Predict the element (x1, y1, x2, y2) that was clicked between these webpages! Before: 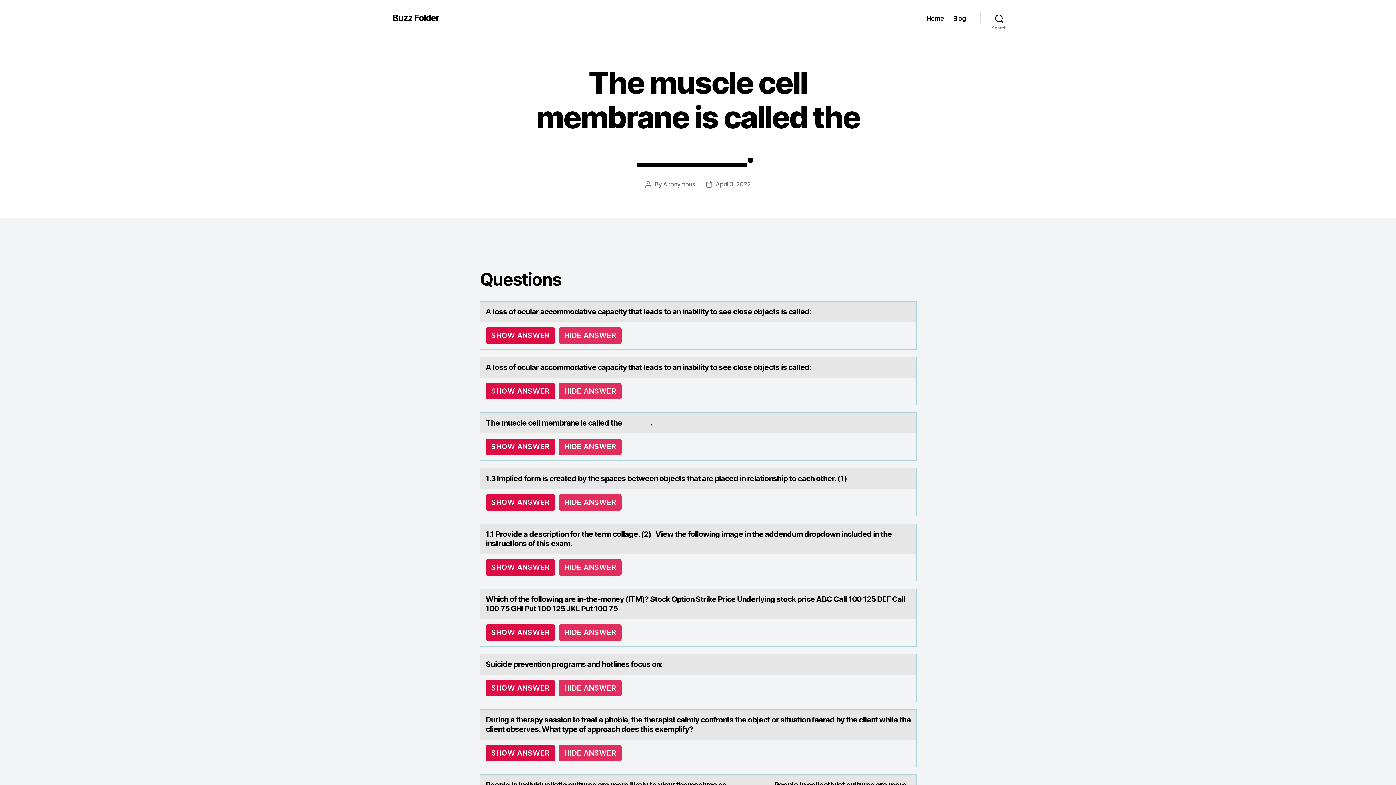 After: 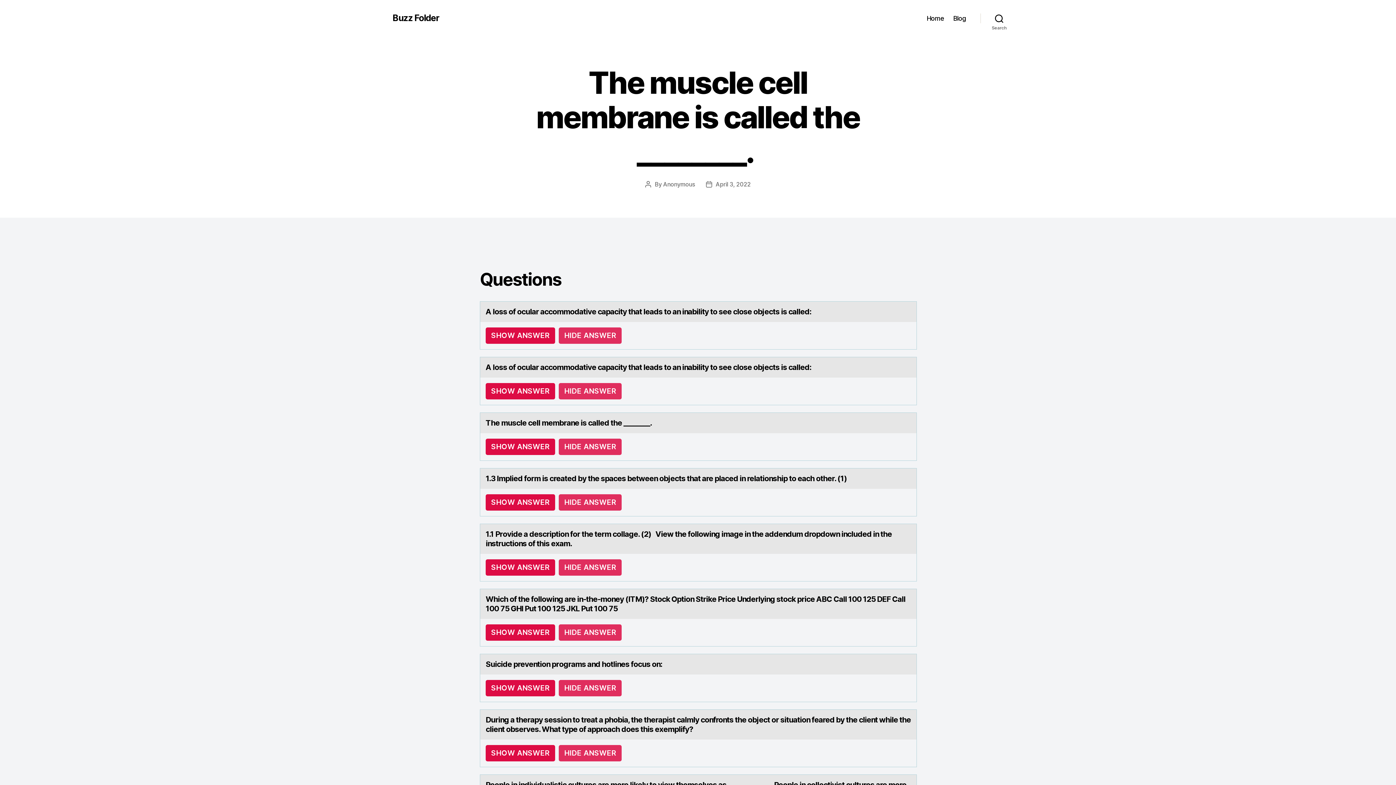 Action: label: April 3, 2022 bbox: (715, 180, 750, 188)